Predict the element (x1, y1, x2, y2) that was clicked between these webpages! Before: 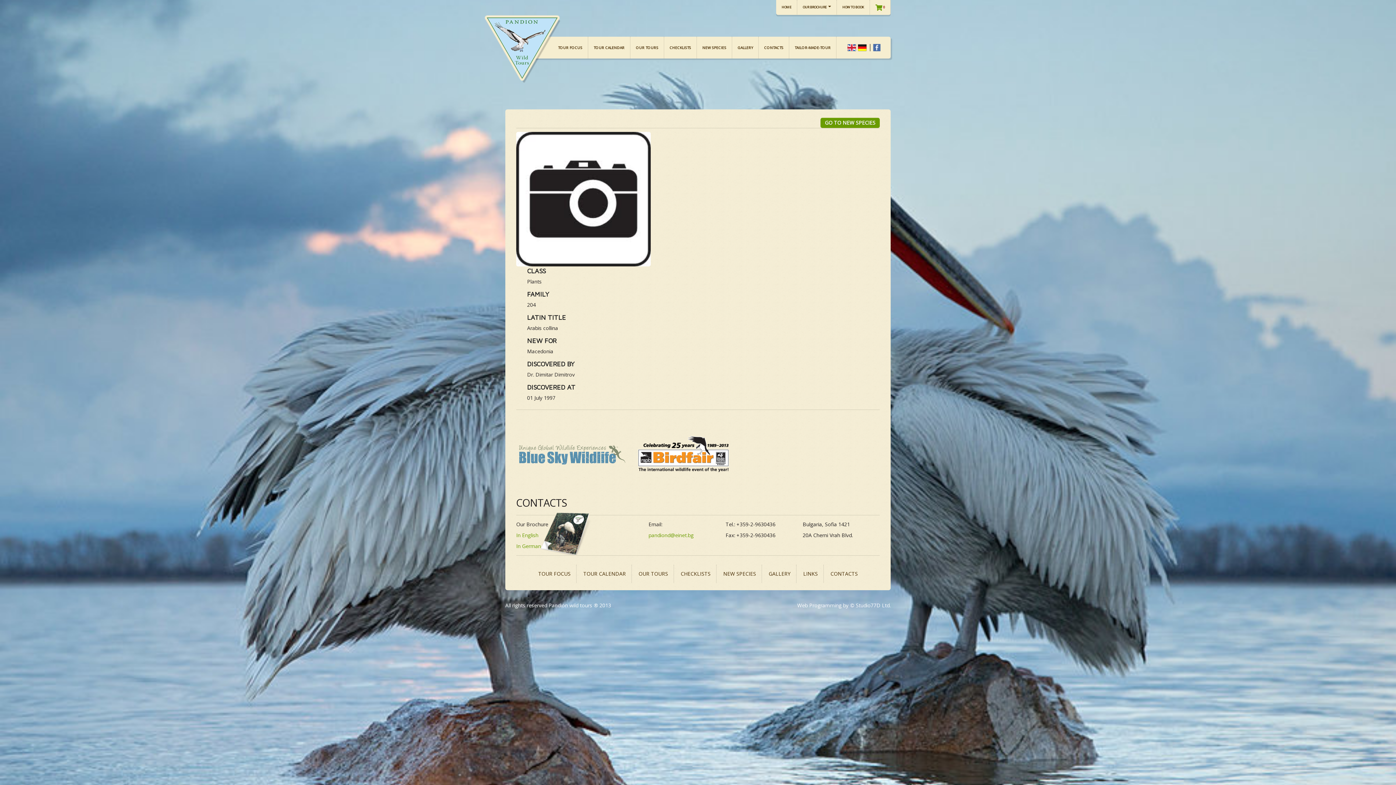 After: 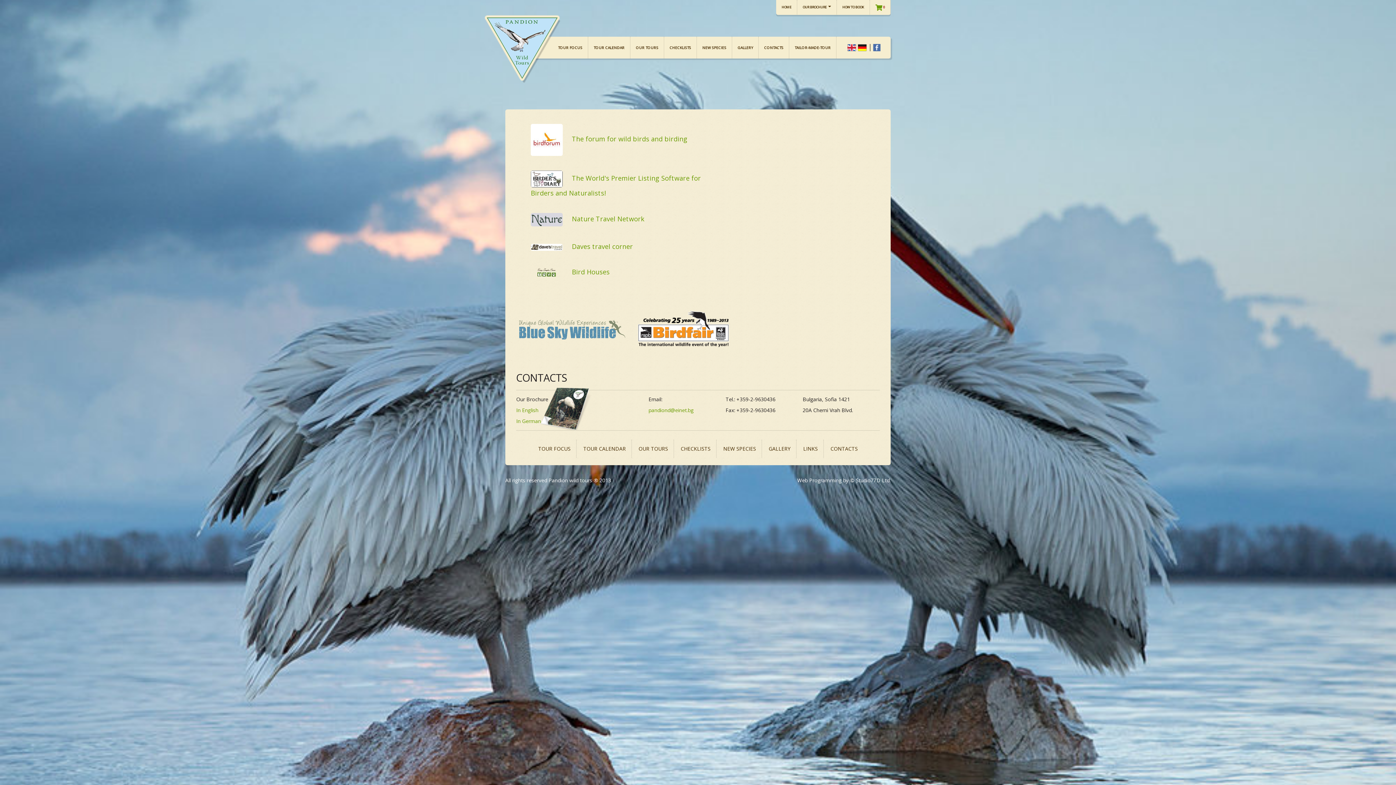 Action: bbox: (798, 565, 823, 583) label: LINKS